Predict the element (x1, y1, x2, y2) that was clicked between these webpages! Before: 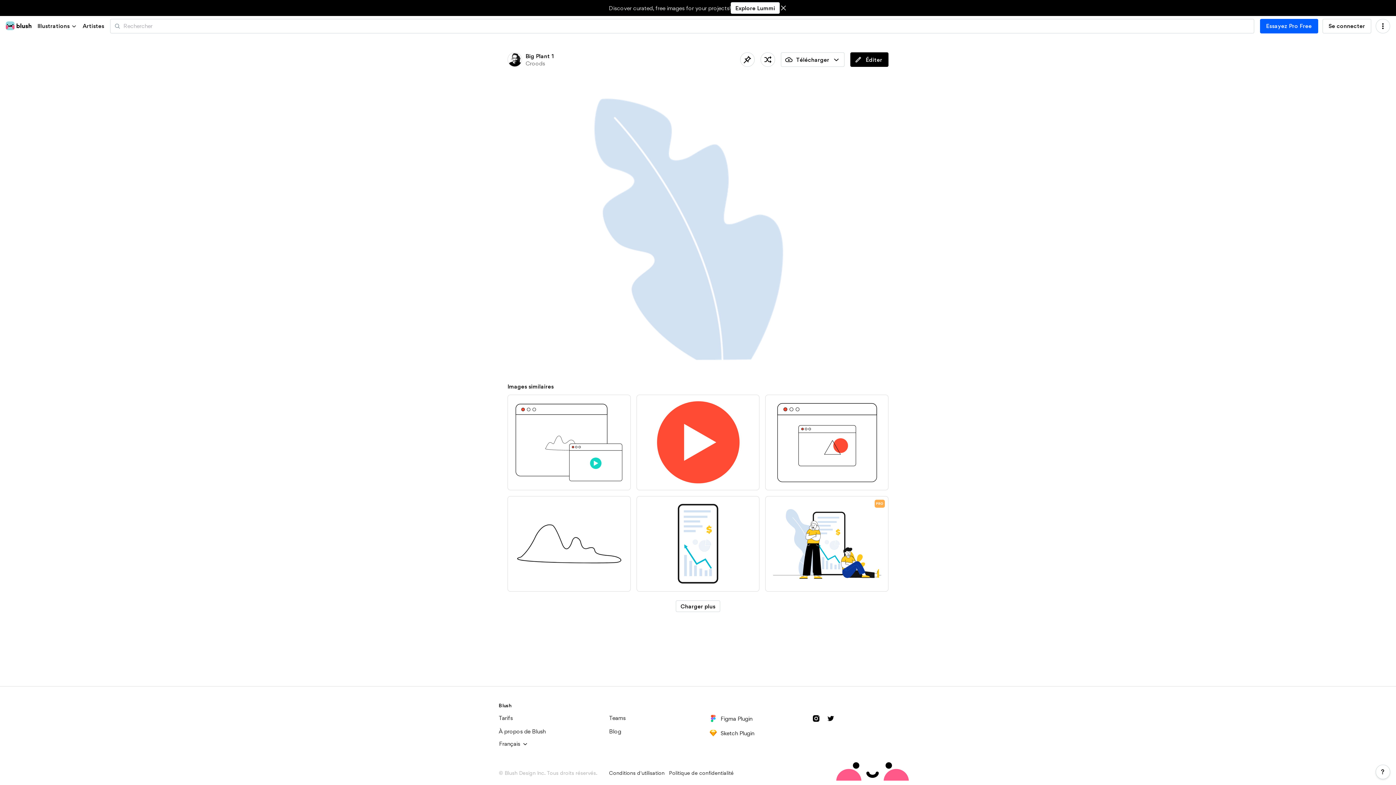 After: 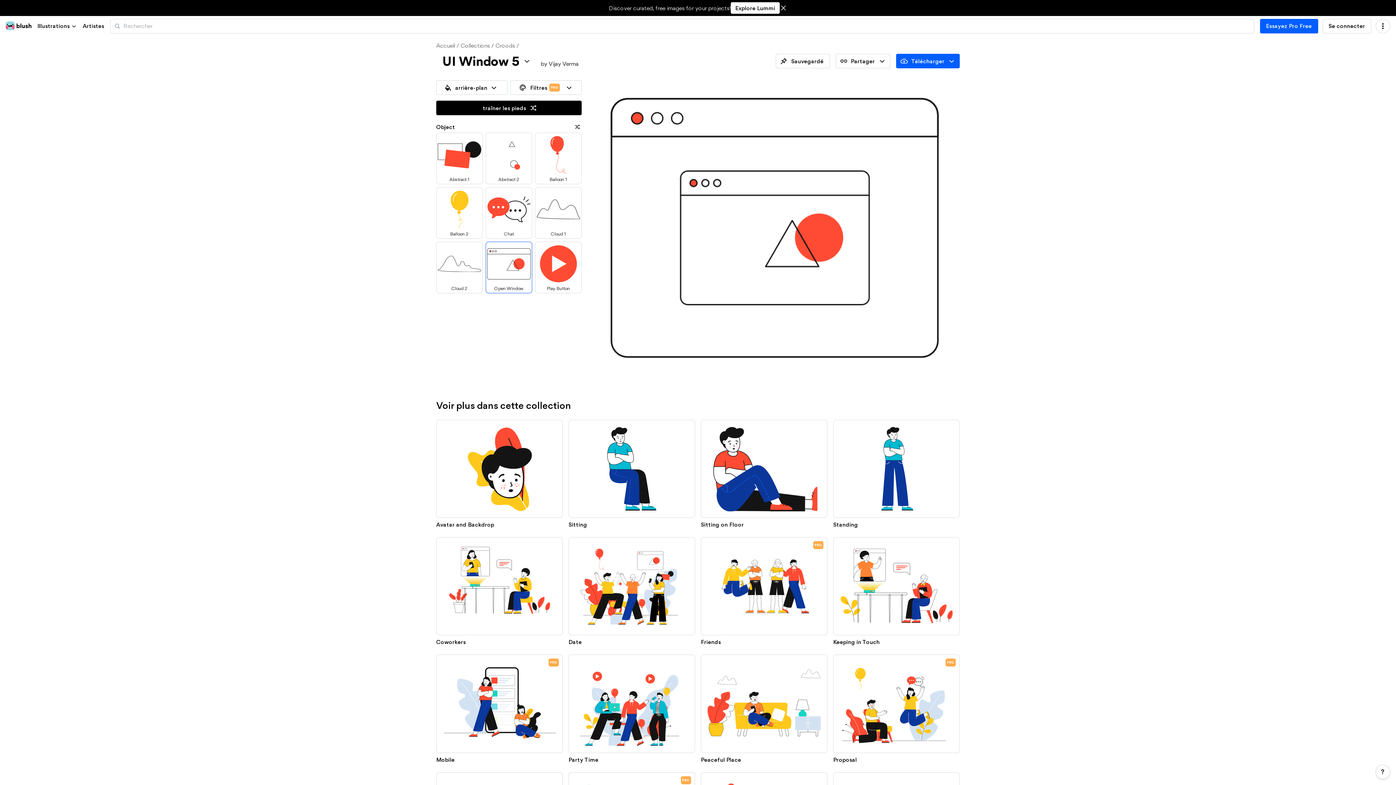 Action: label: Éditer bbox: (872, 399, 884, 410)